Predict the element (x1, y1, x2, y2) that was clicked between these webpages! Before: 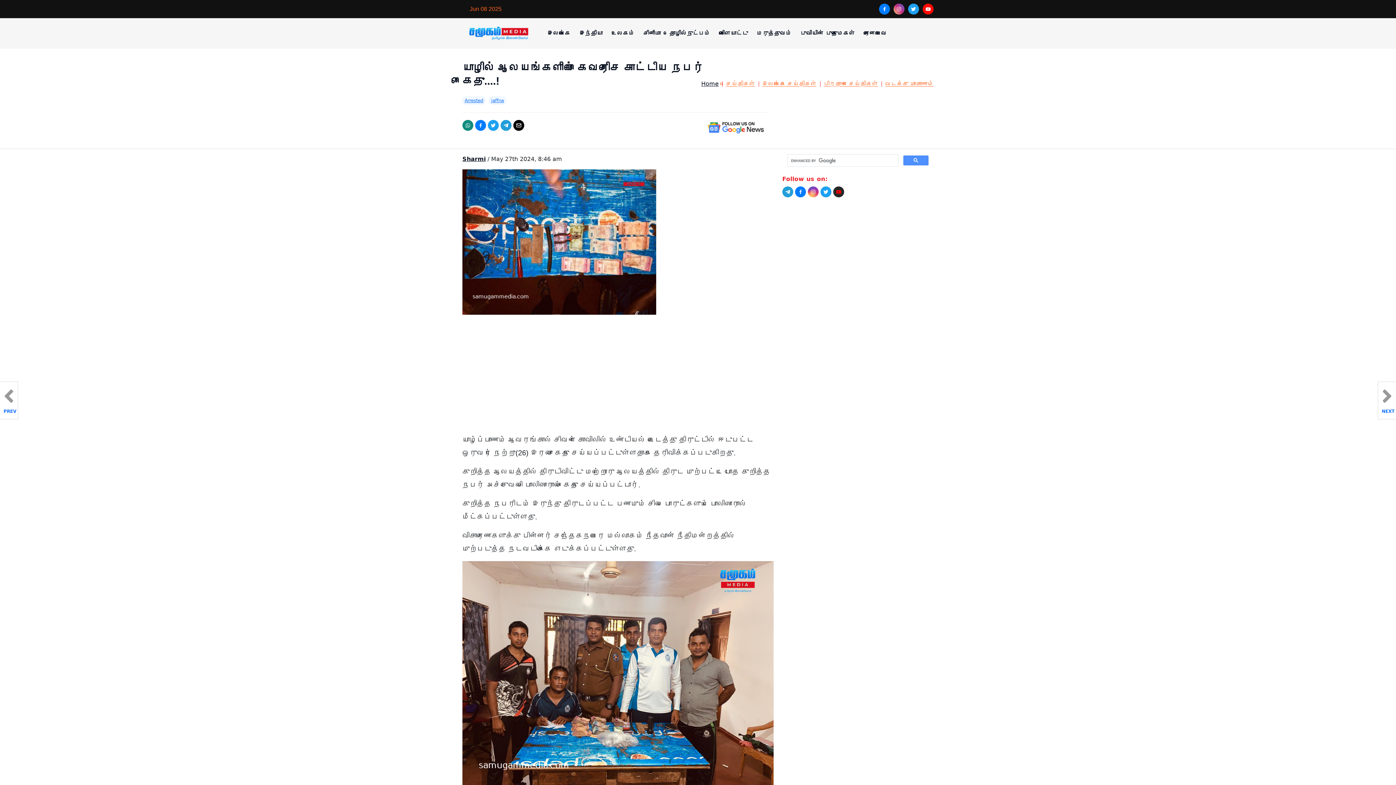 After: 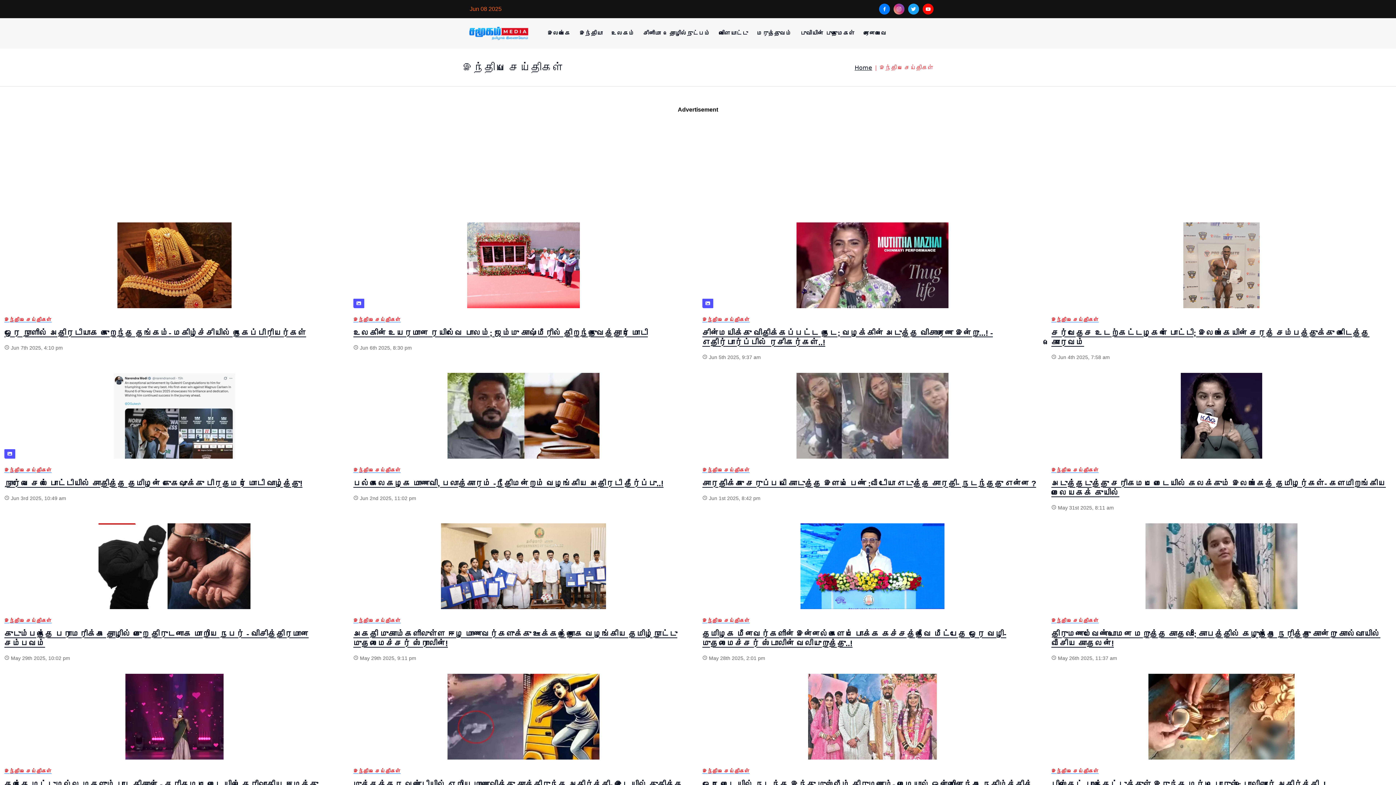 Action: bbox: (575, 18, 607, 48) label: இந்தியா